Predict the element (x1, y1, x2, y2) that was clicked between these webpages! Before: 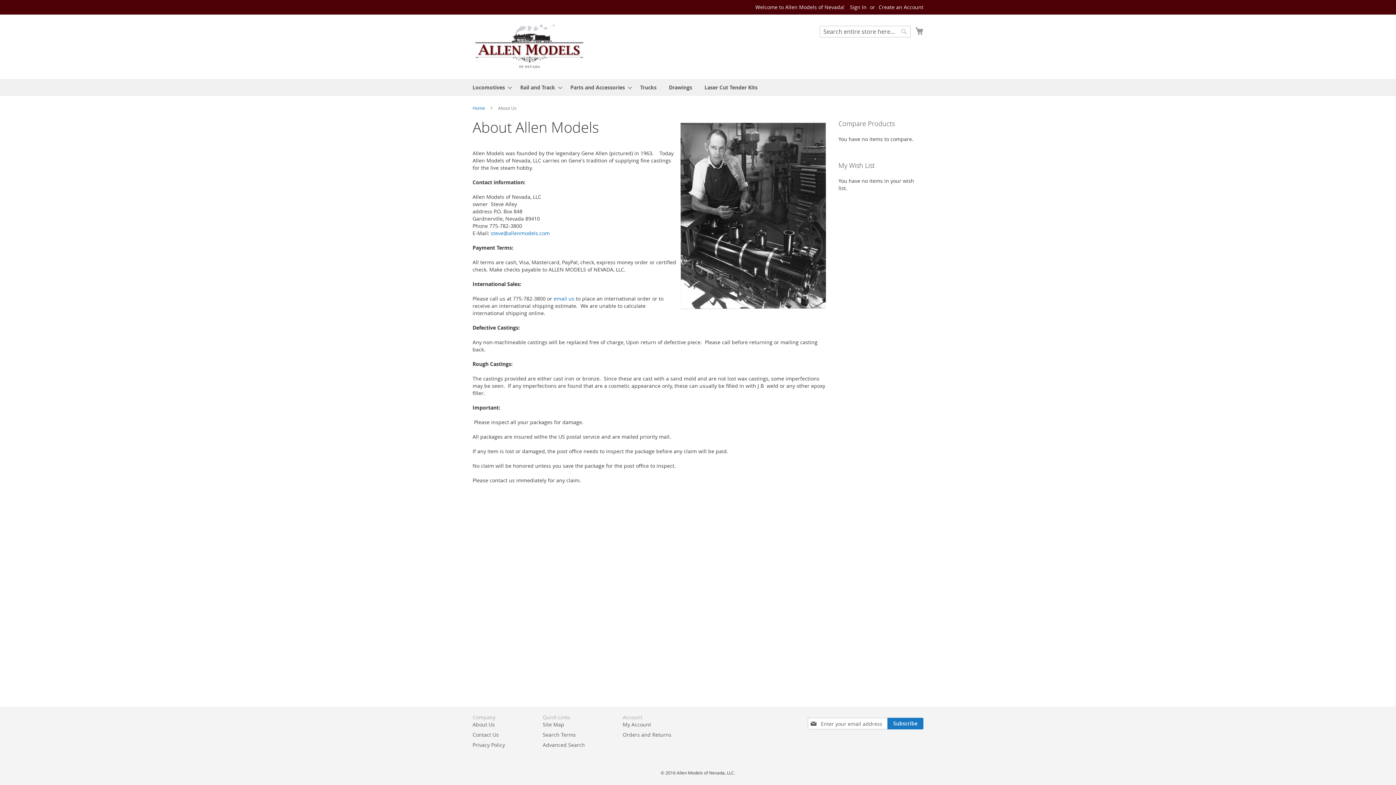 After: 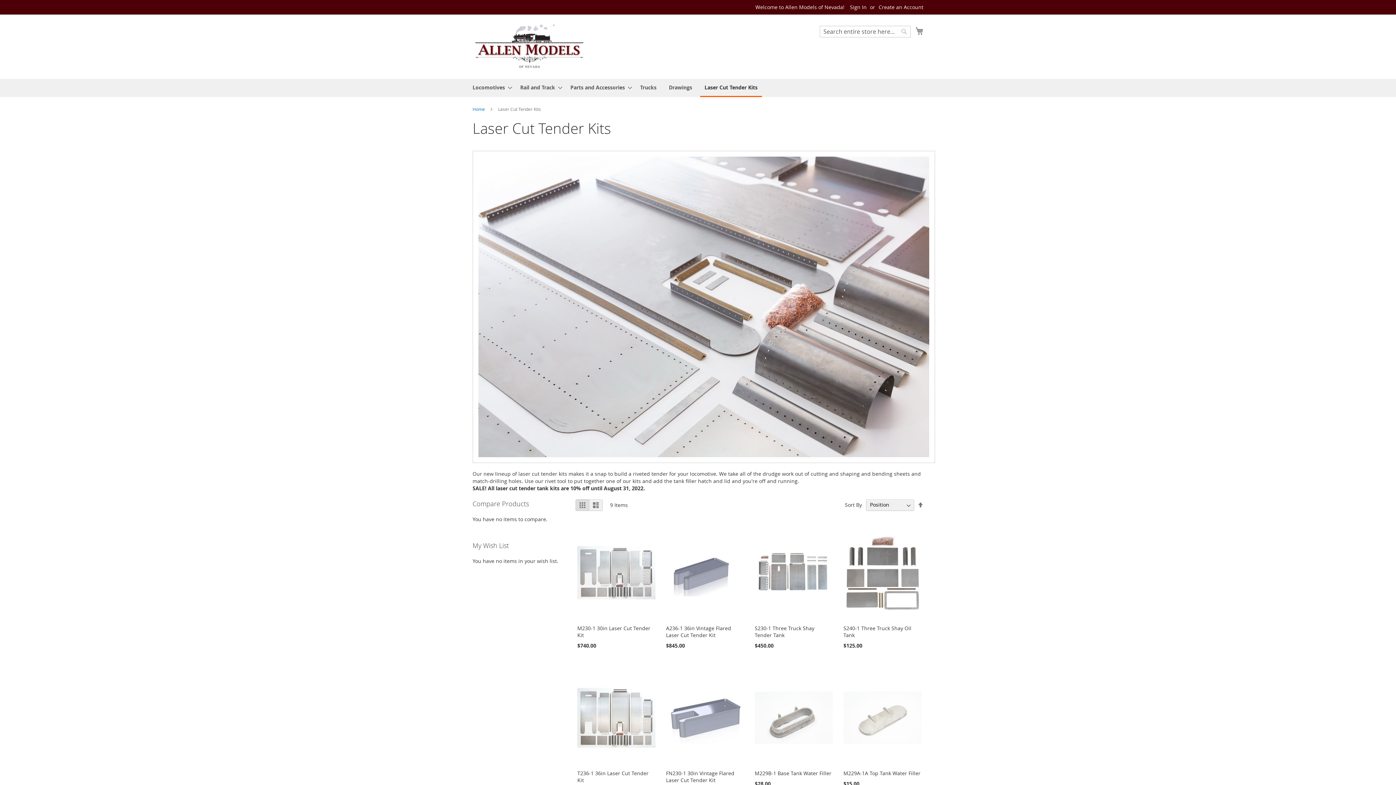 Action: bbox: (700, 78, 762, 96) label: Laser Cut Tender Kits